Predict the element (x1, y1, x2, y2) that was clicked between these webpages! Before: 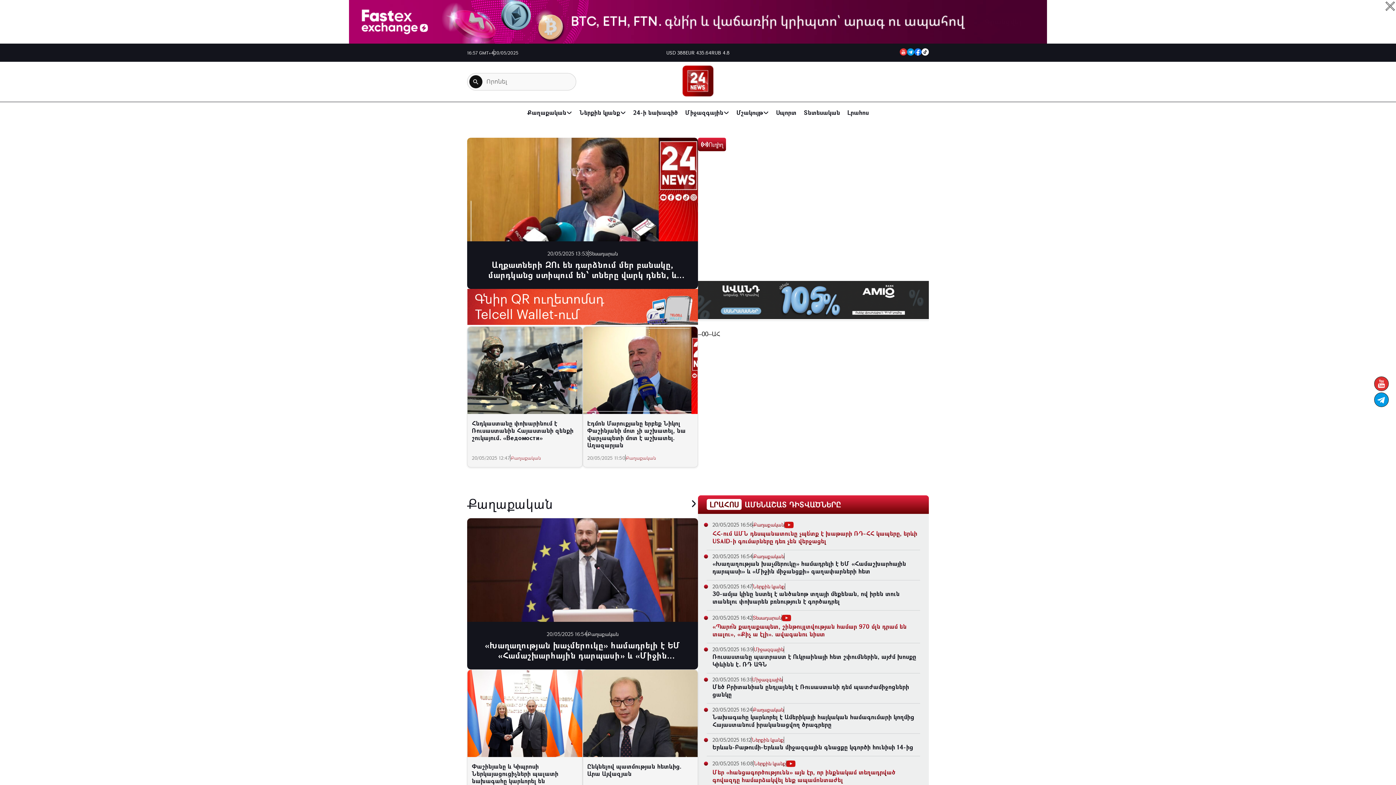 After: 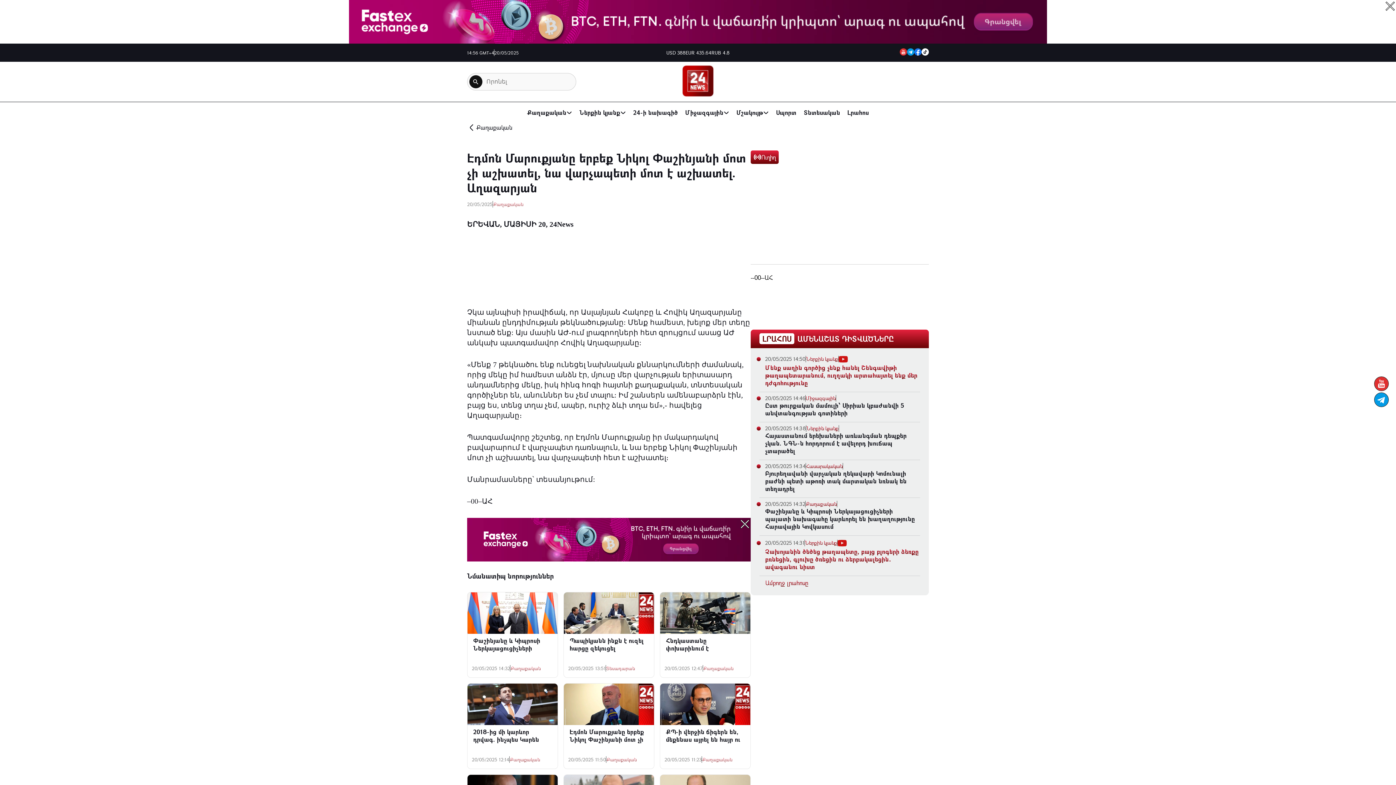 Action: label: Էդմոն Մարուքյանը երբեք Նիկոլ Փաշինյանի մոտ չի աշխատել, նա վարչապետի մոտ է աշխատել. Աղազարյան bbox: (587, 420, 693, 449)